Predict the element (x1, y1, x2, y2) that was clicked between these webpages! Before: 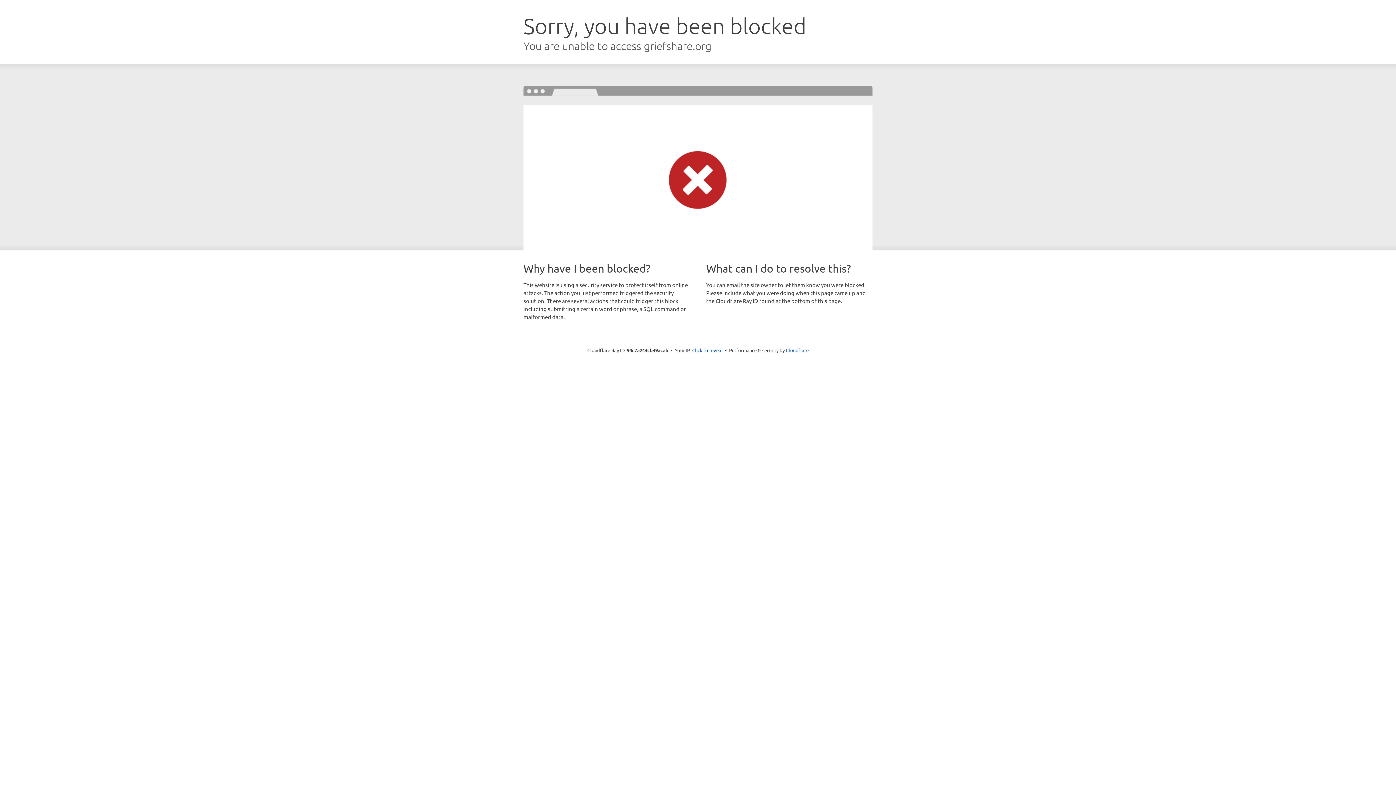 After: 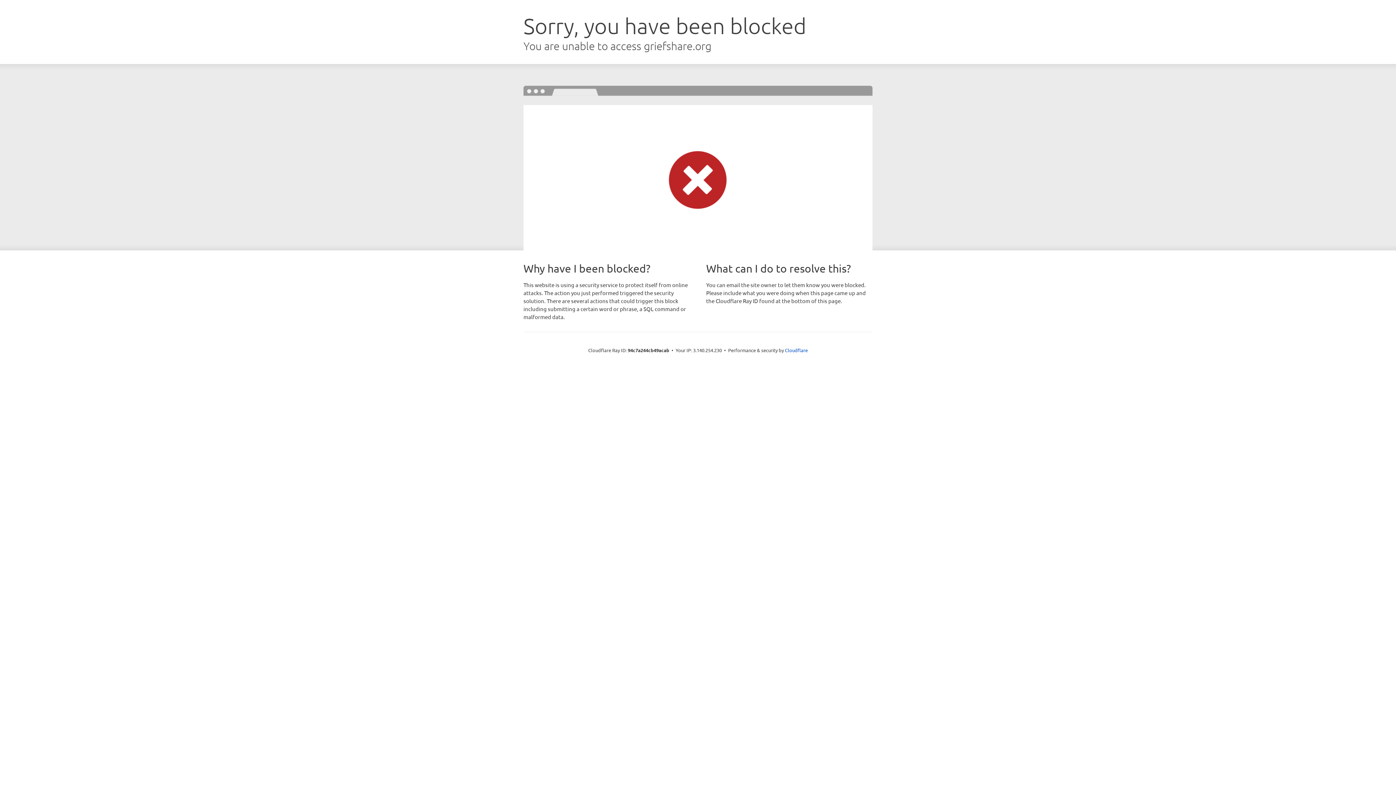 Action: bbox: (692, 346, 722, 353) label: Click to reveal